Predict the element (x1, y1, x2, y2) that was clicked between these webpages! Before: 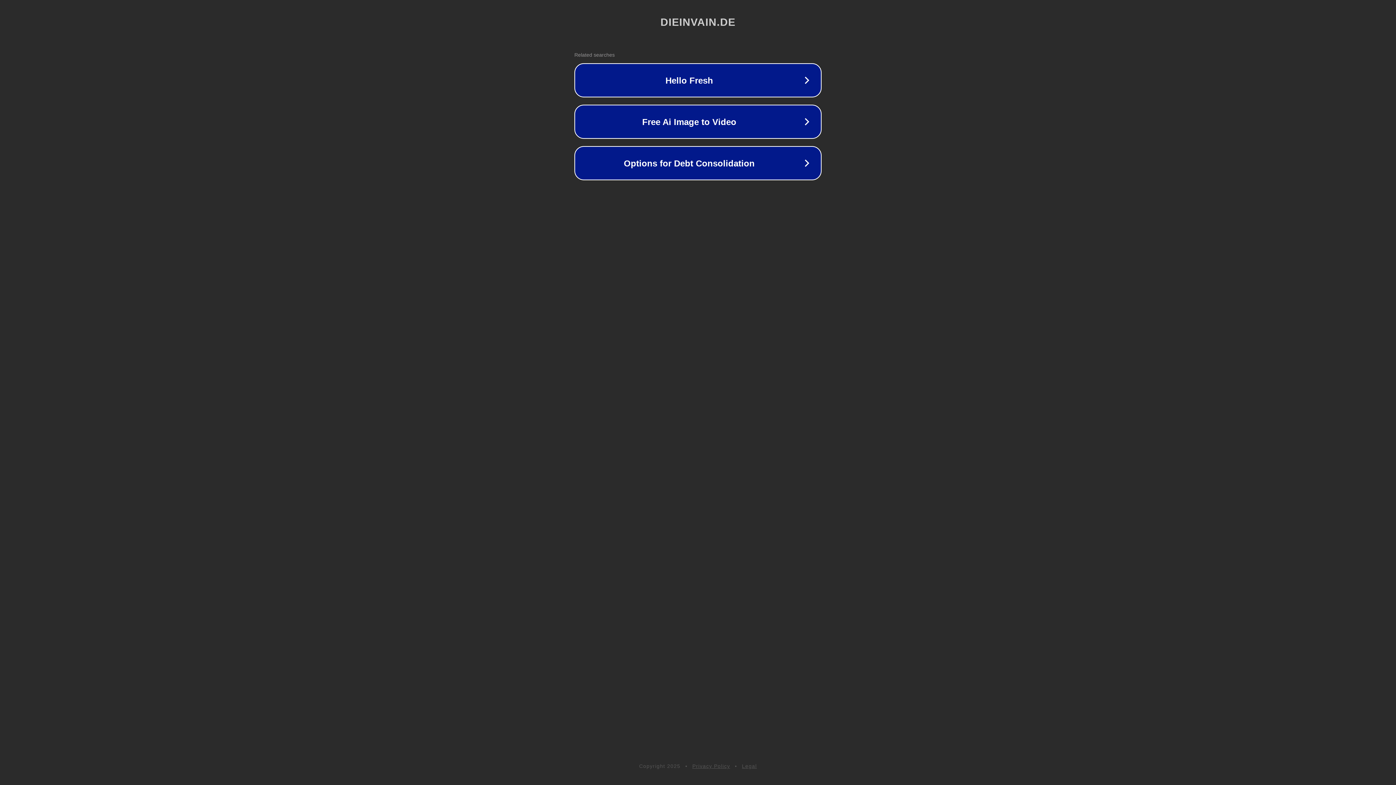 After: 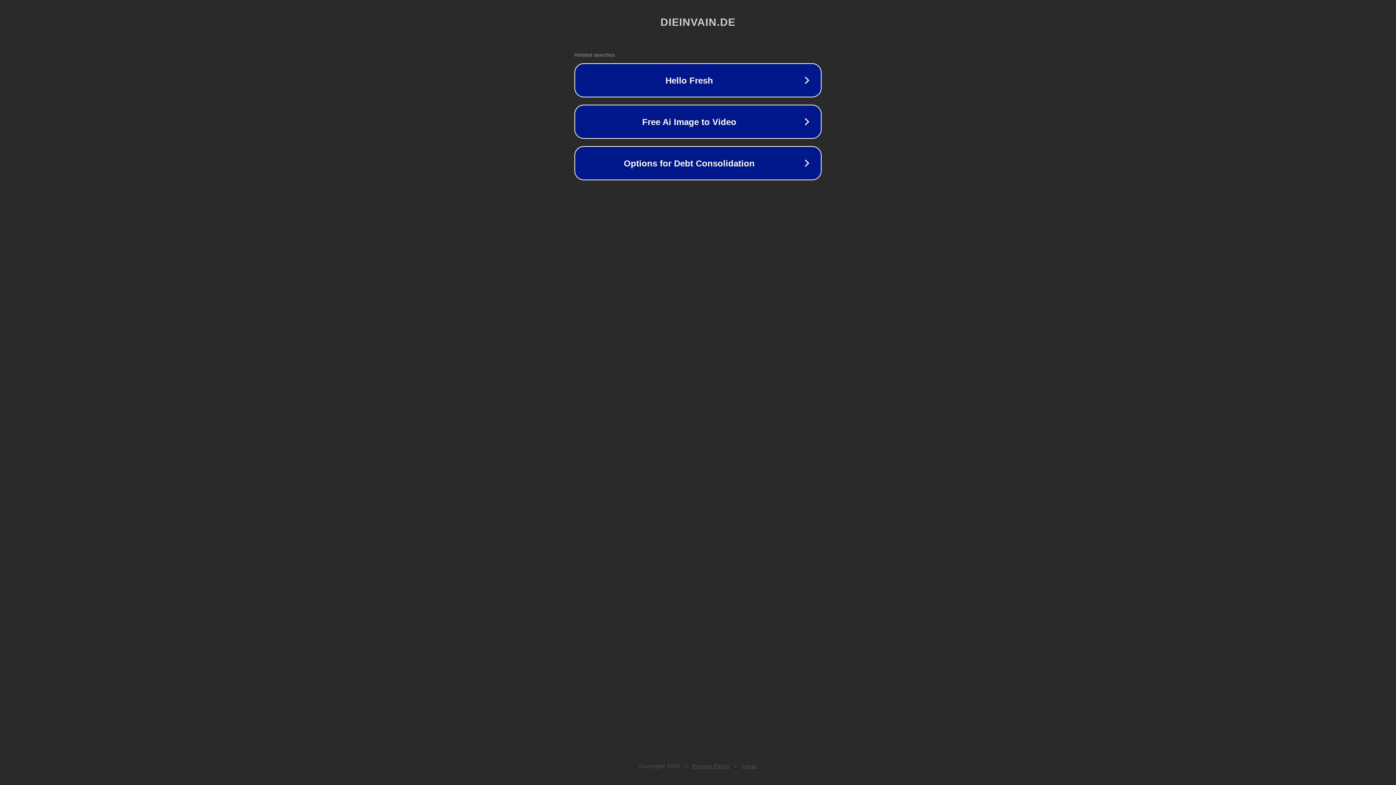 Action: bbox: (692, 763, 730, 769) label: Privacy Policy